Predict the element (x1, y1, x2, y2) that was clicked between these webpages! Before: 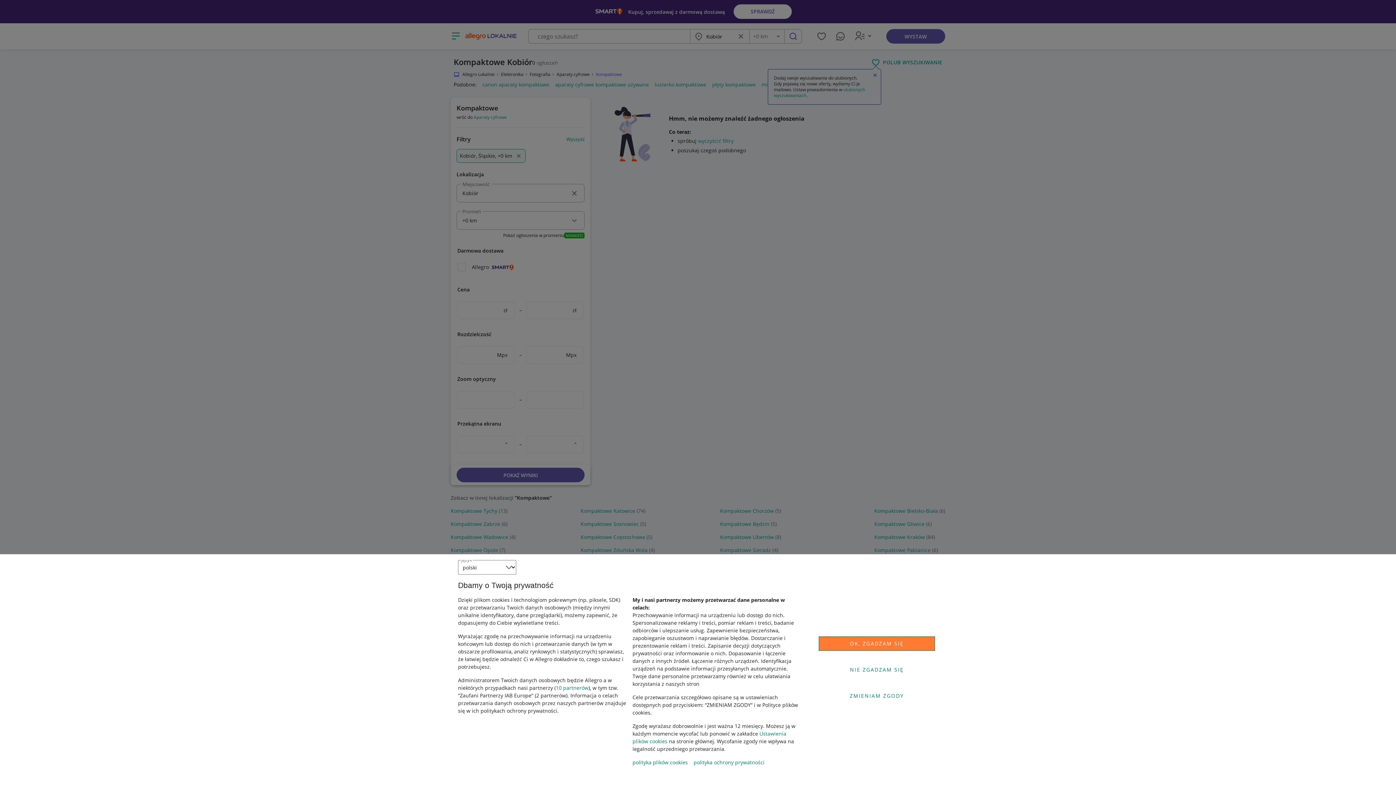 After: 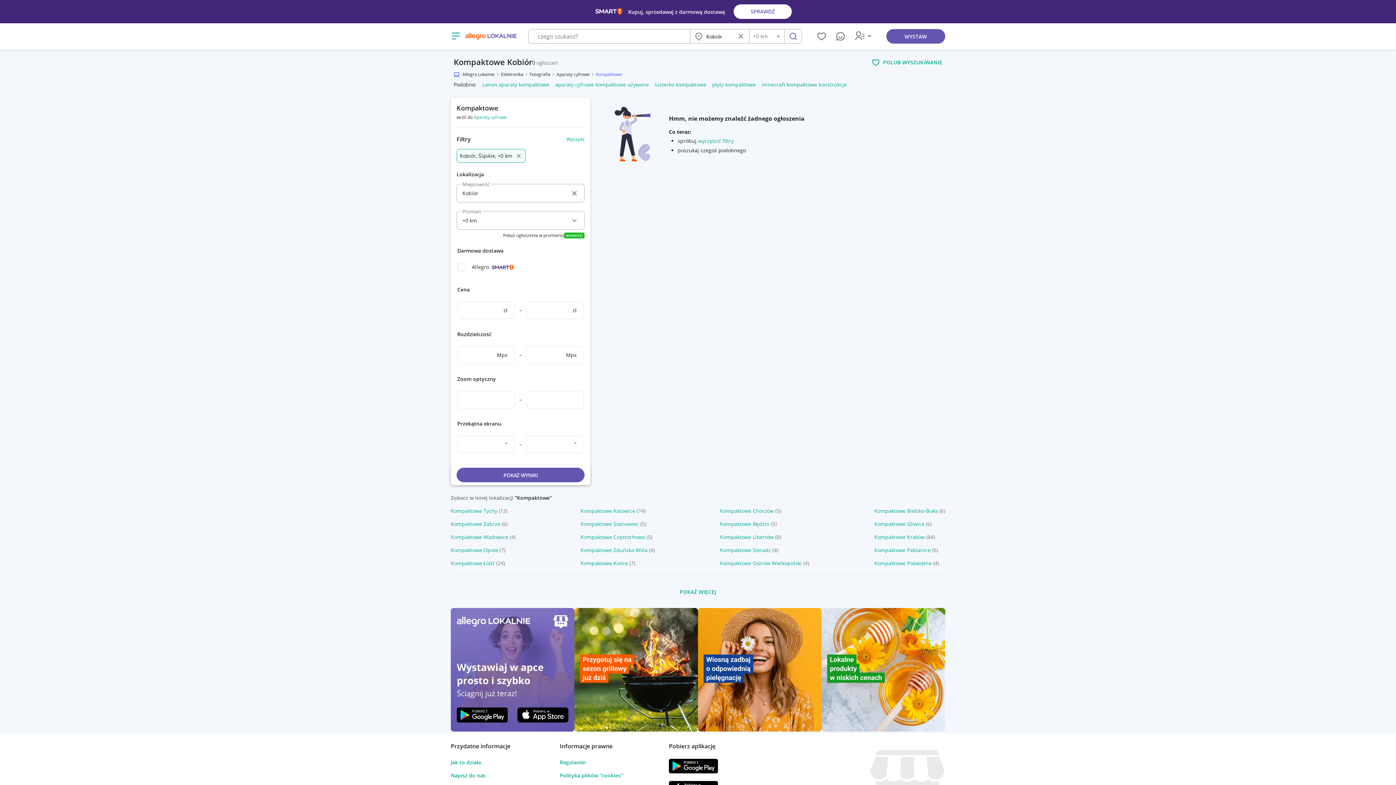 Action: label: NIE ZGADZAM SIĘ bbox: (818, 662, 935, 677)